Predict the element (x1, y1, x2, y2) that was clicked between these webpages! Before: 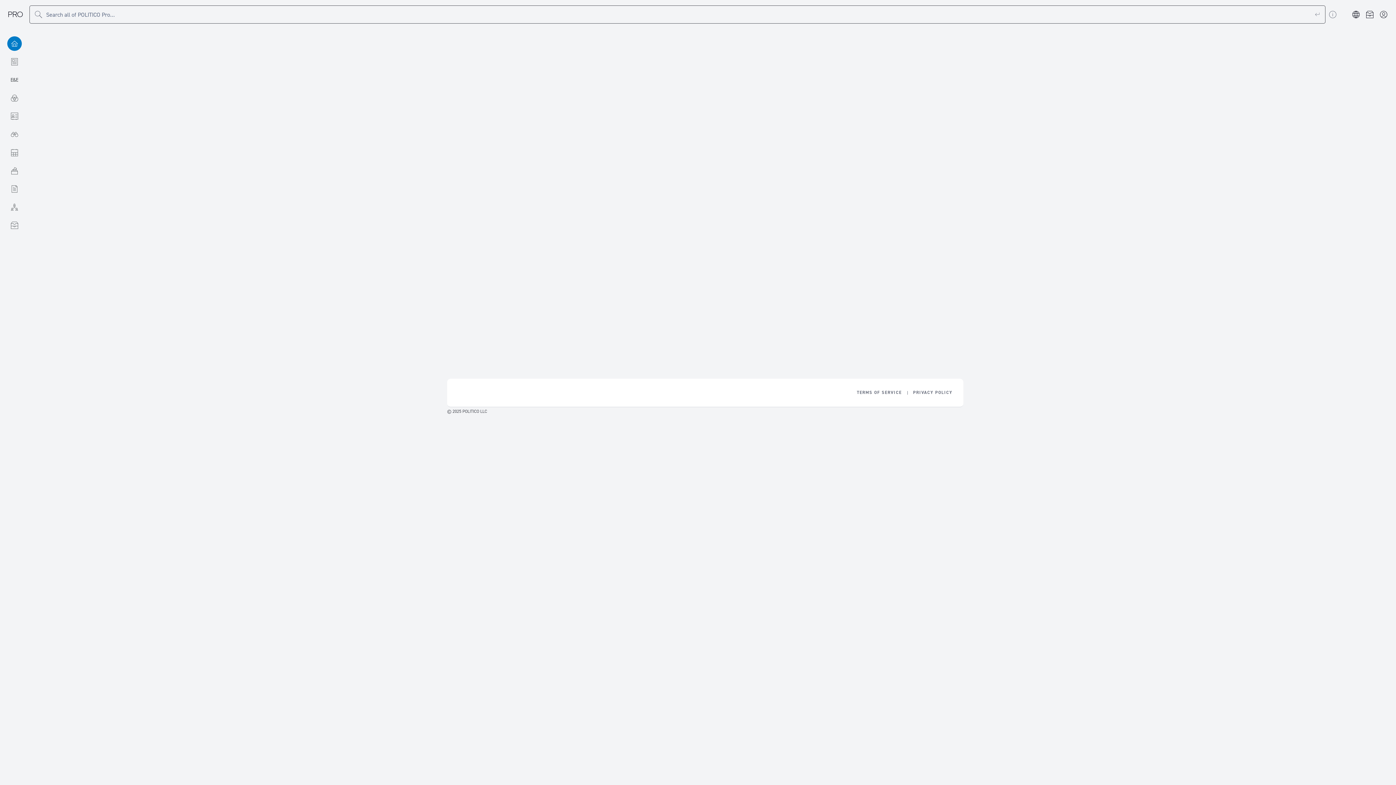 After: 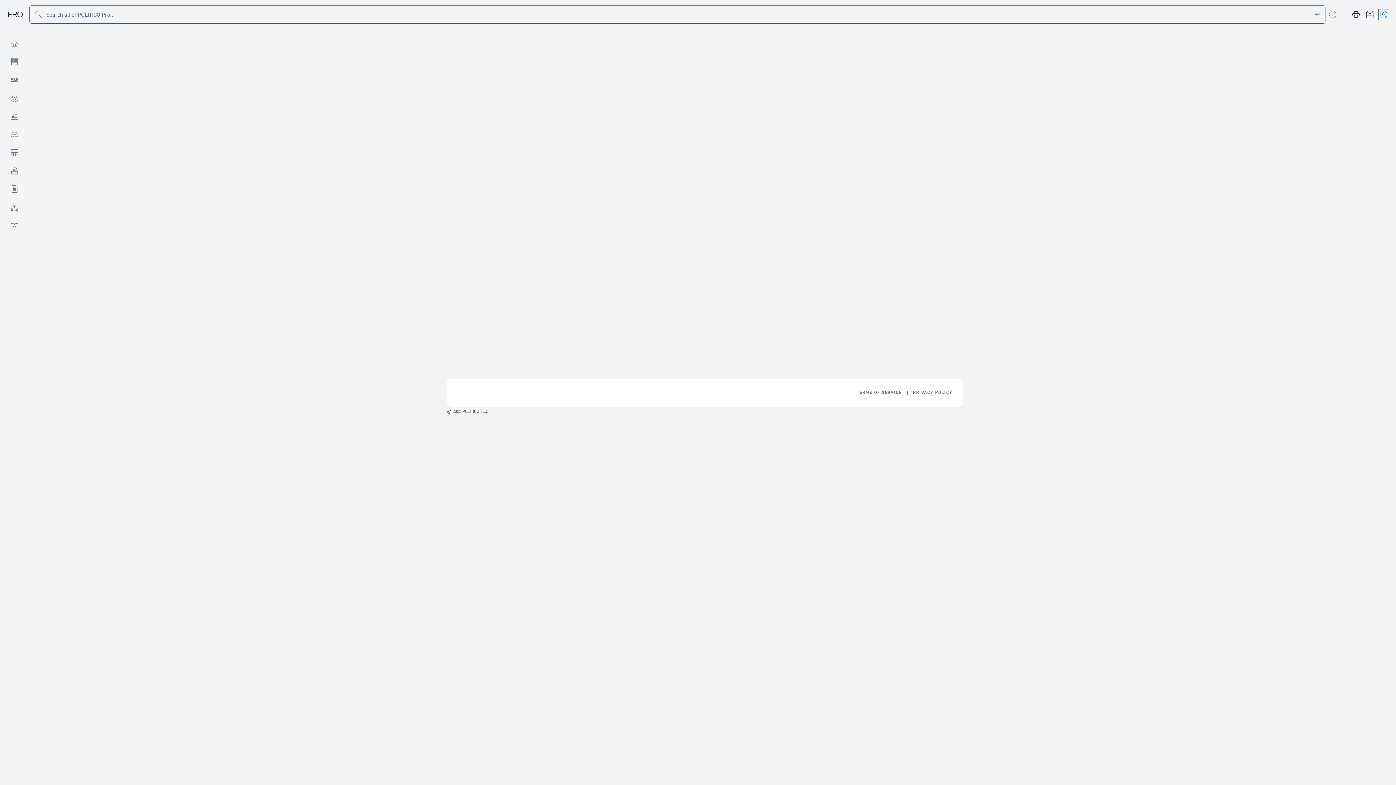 Action: bbox: (1378, 9, 1389, 19) label: Account